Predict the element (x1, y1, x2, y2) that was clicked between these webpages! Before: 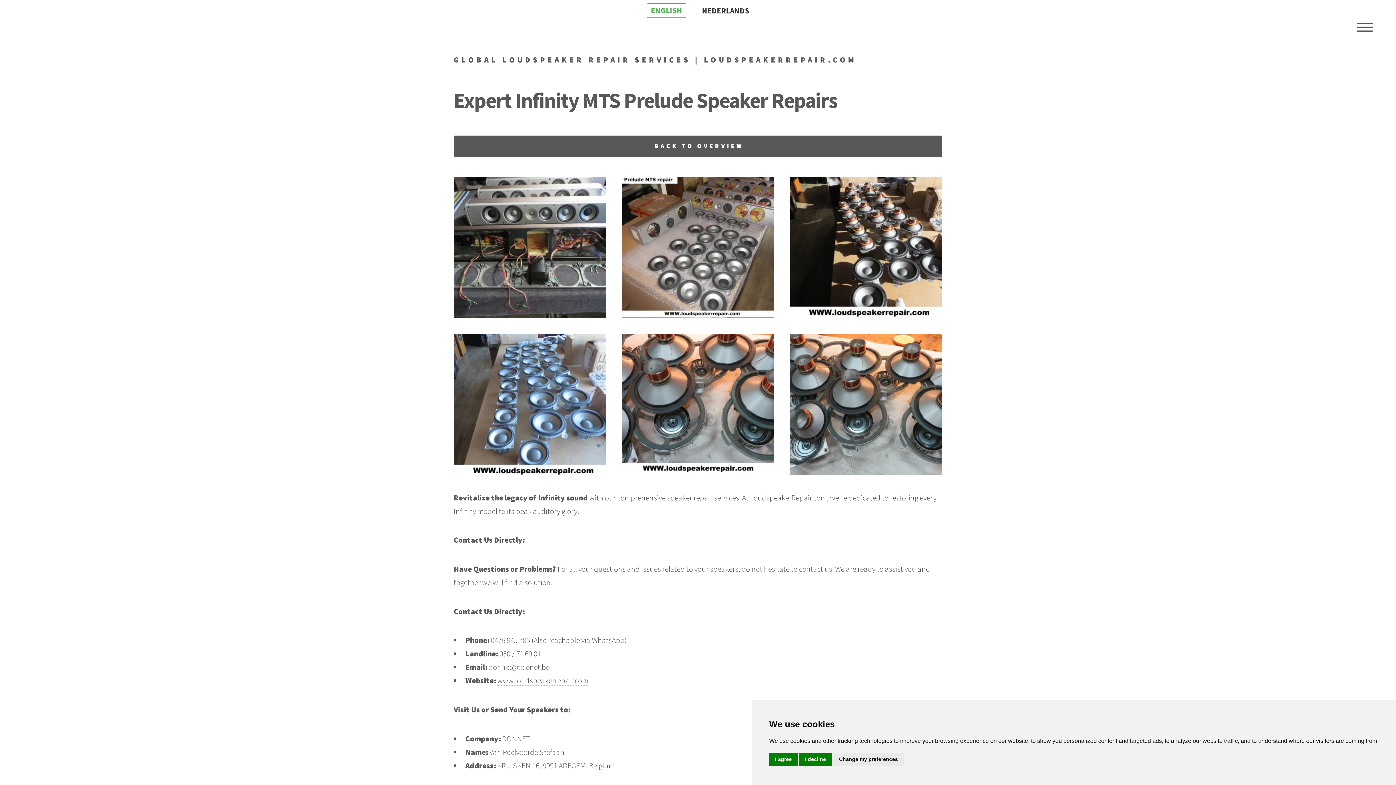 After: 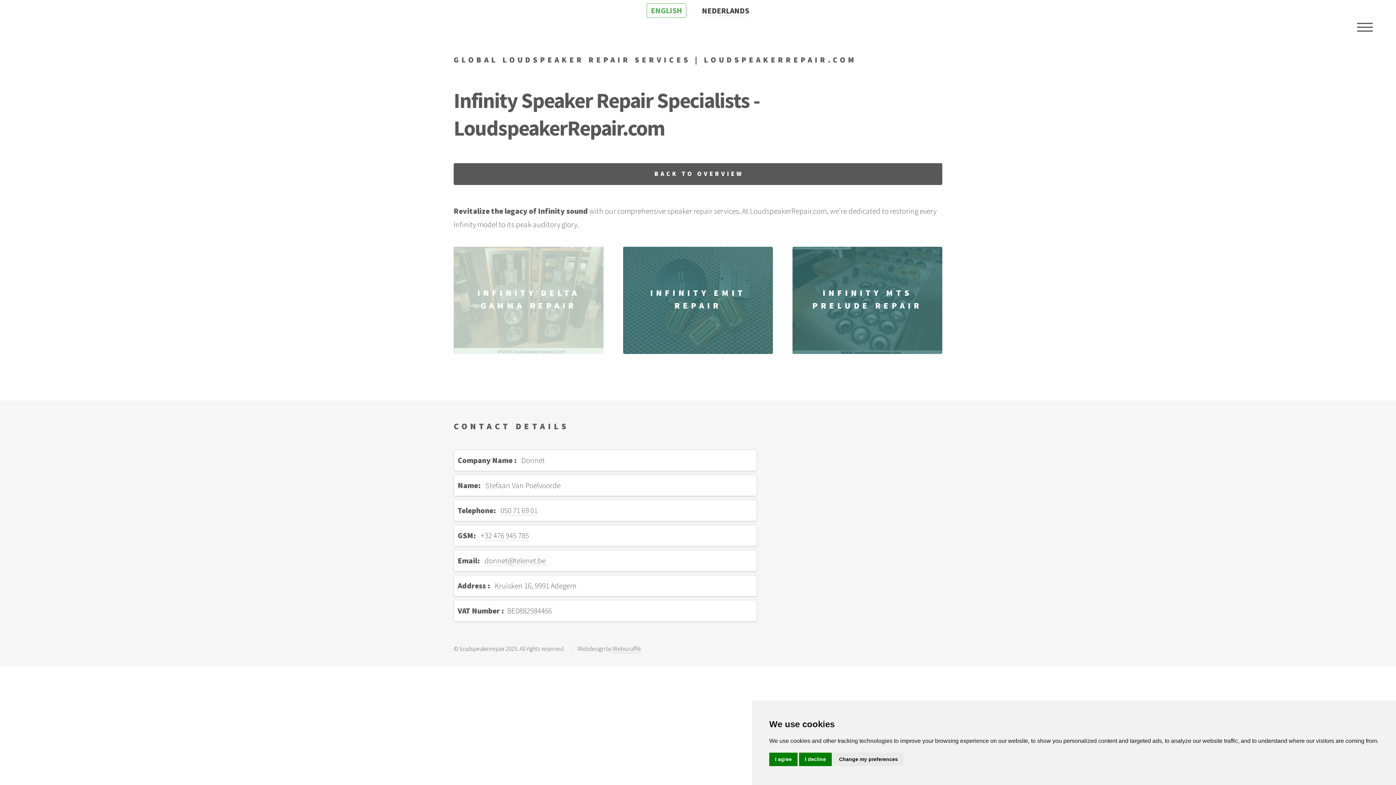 Action: bbox: (453, 135, 942, 157) label: BACK TO OVERVIEW